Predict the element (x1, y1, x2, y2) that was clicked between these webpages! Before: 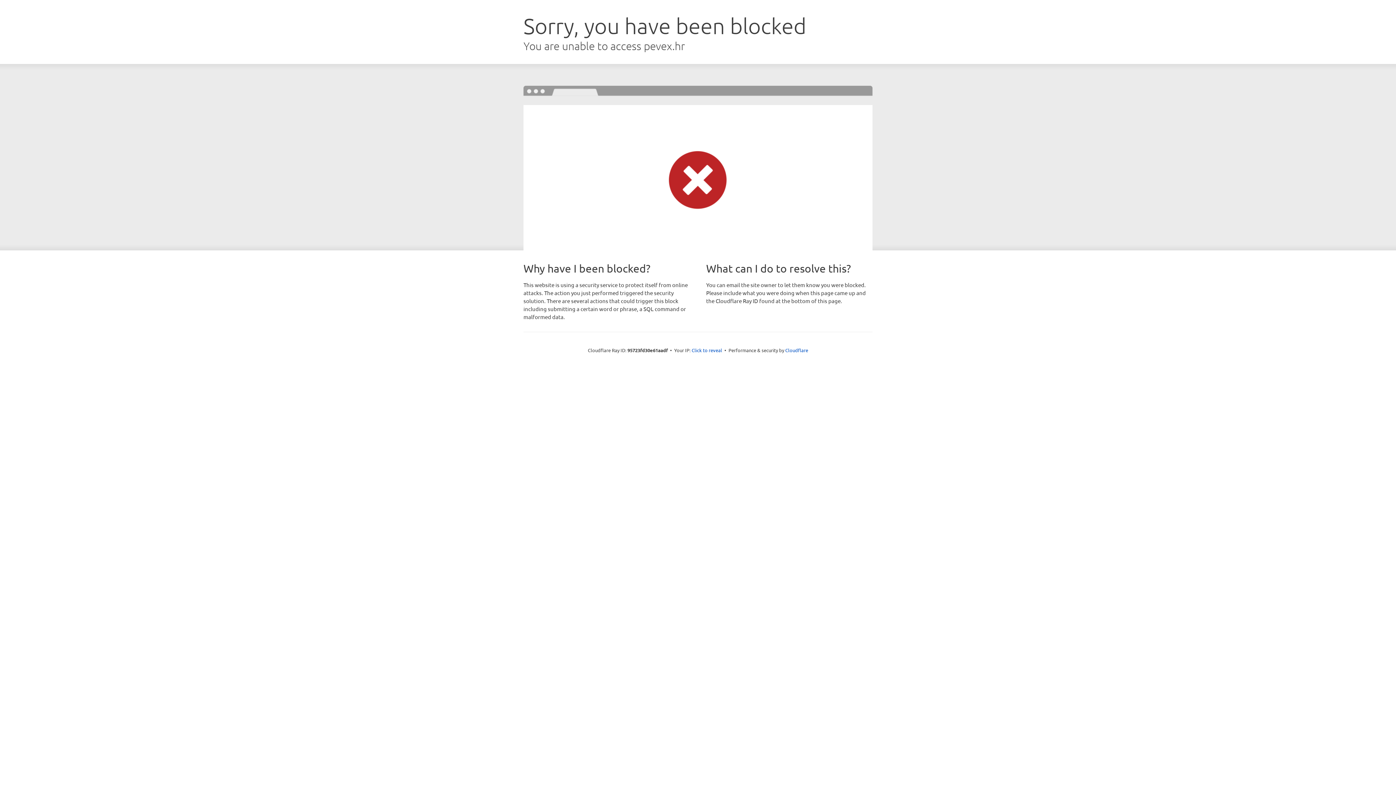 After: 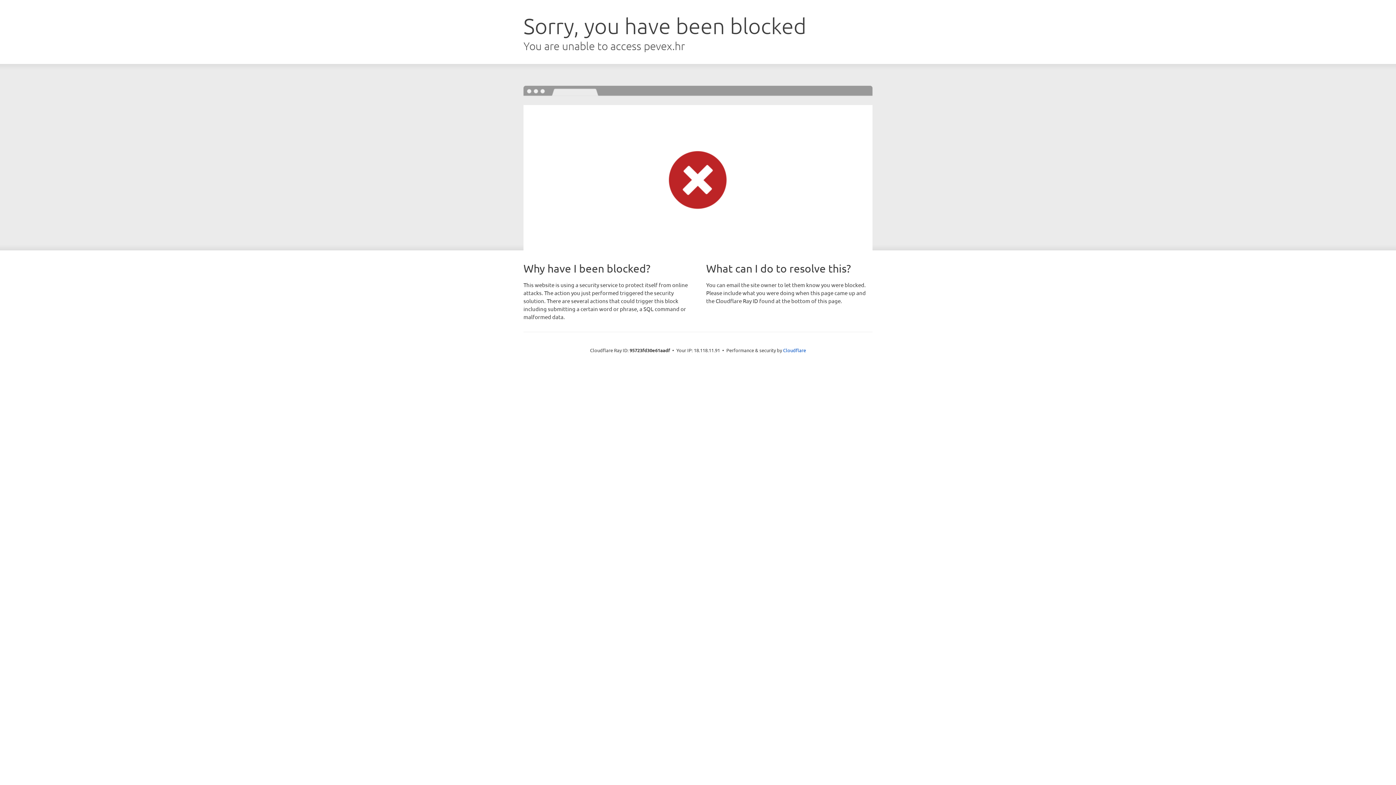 Action: label: Click to reveal bbox: (691, 346, 722, 353)